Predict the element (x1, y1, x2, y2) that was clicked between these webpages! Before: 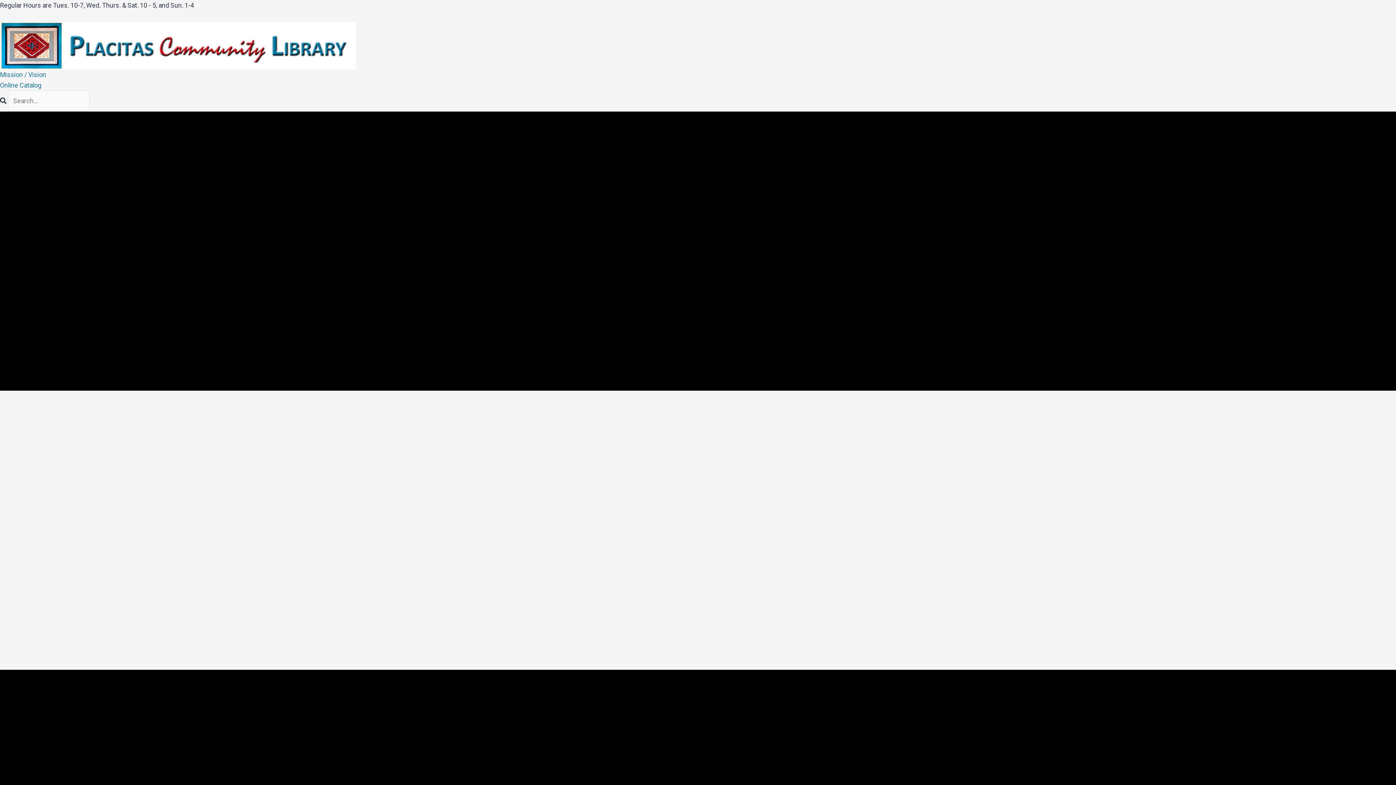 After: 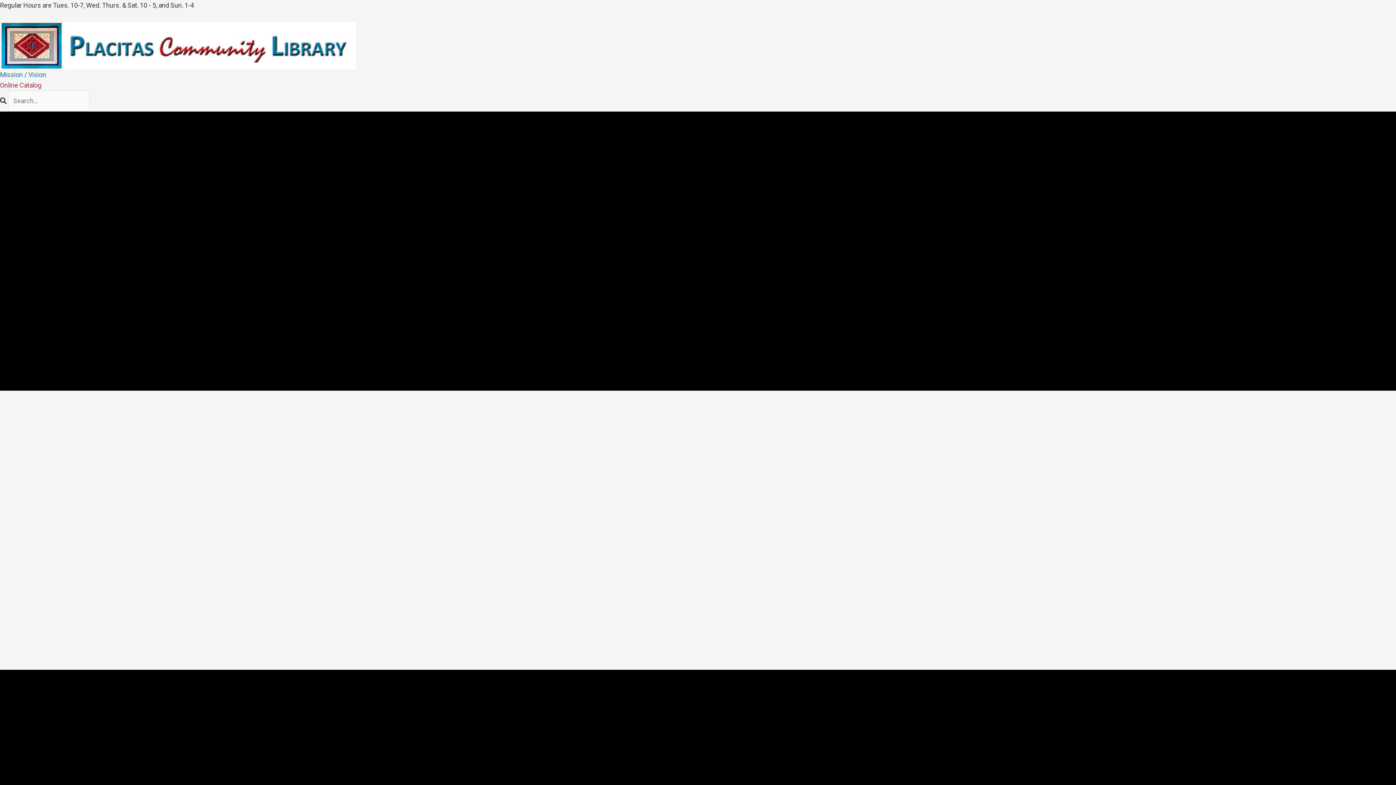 Action: label: Online Catalog bbox: (0, 81, 41, 88)